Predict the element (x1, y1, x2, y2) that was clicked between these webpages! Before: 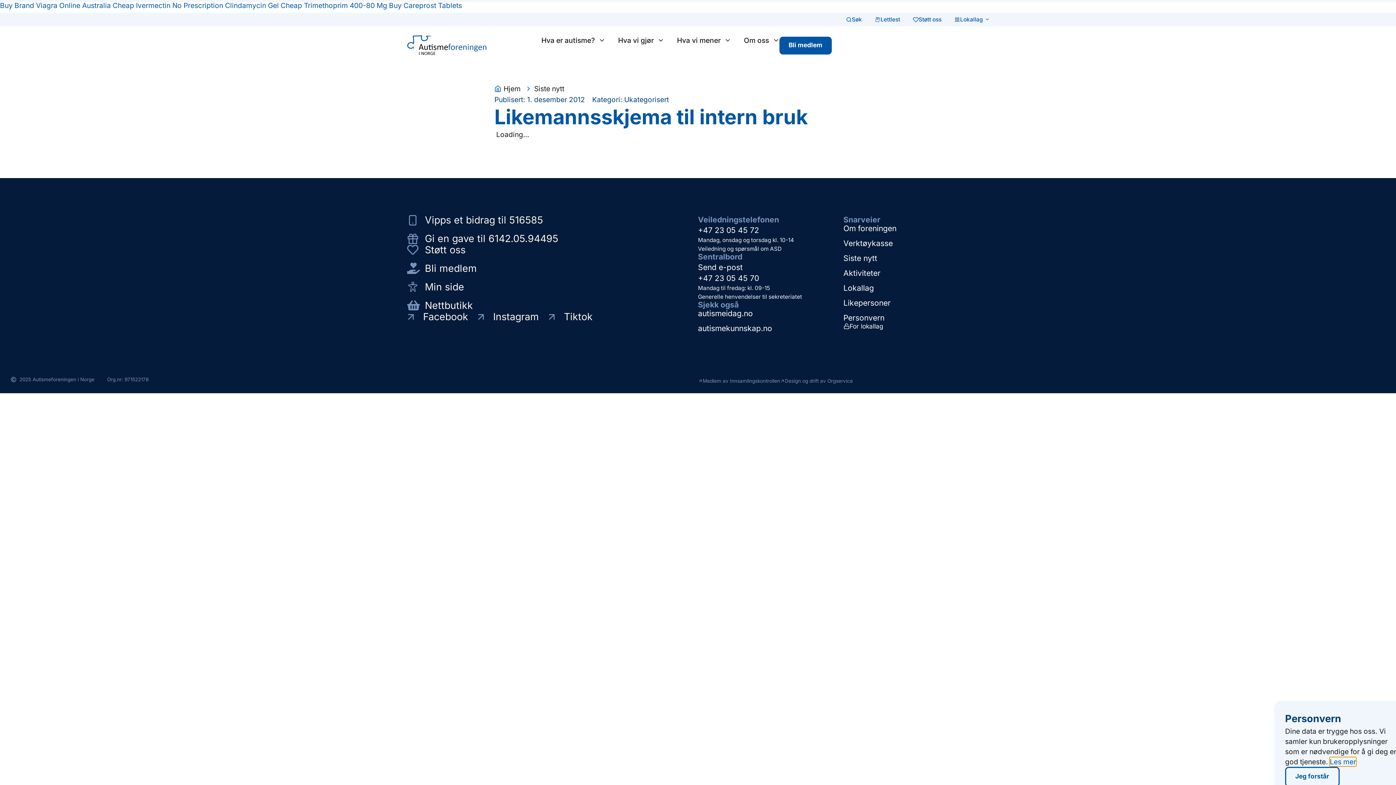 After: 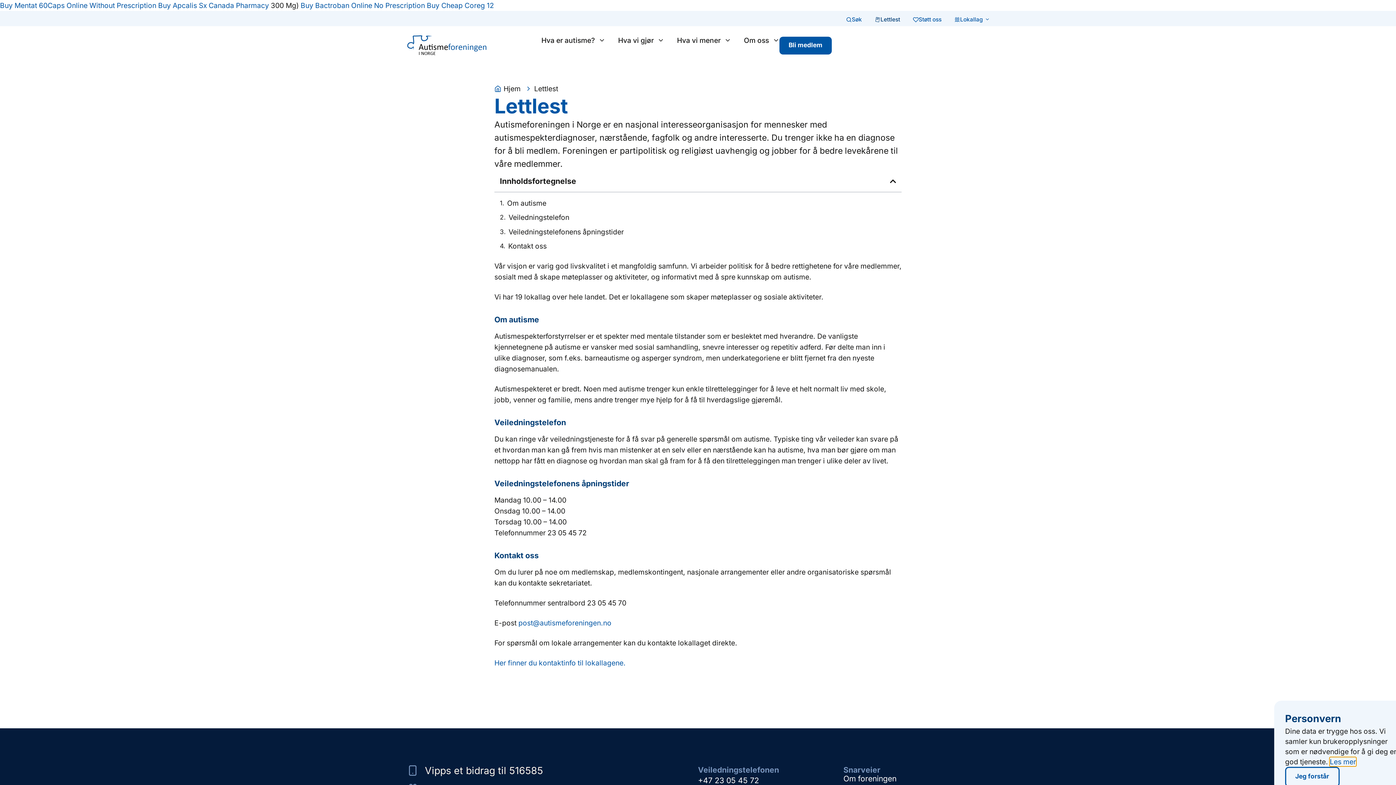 Action: bbox: (874, 15, 900, 23) label: Lettlest